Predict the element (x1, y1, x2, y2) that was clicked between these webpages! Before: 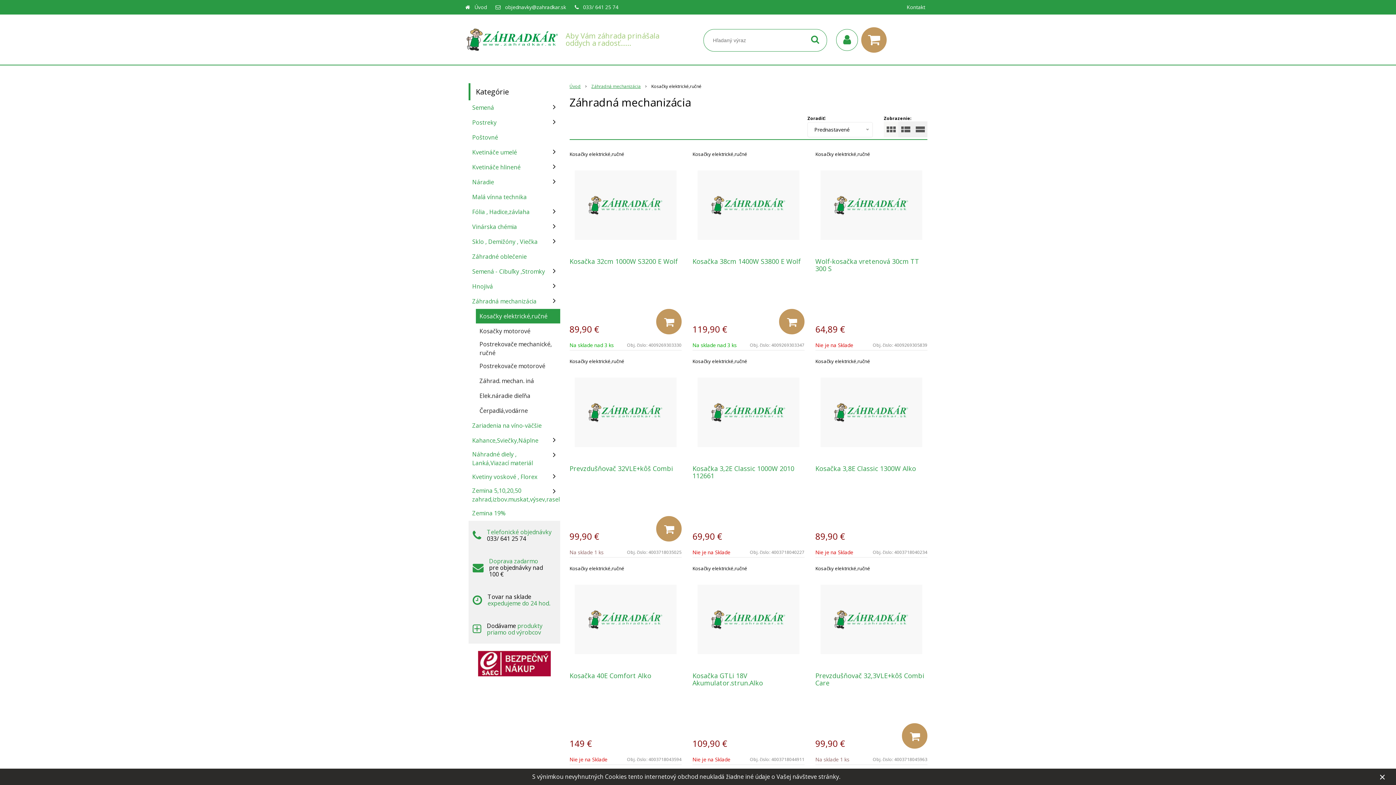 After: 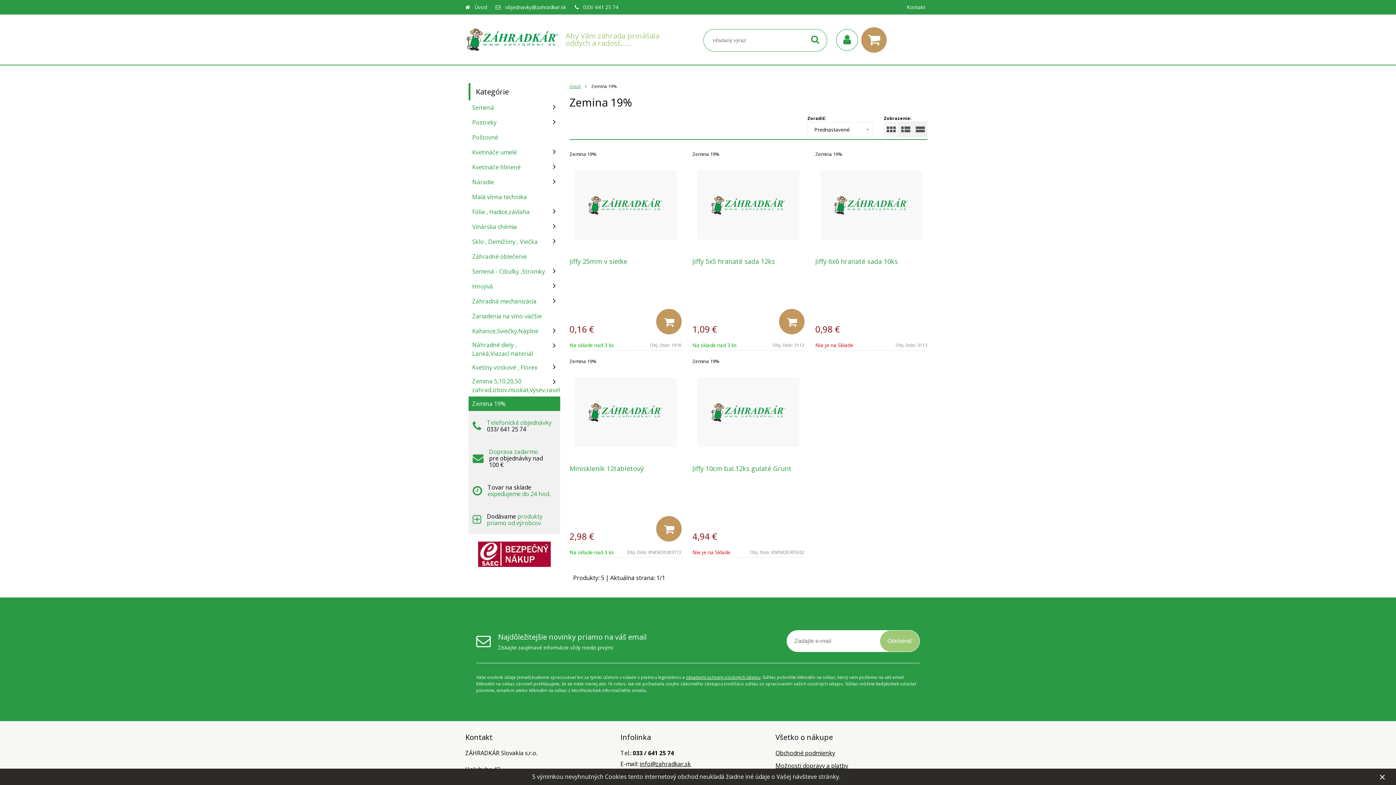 Action: label: Zemina 19% bbox: (468, 506, 560, 521)